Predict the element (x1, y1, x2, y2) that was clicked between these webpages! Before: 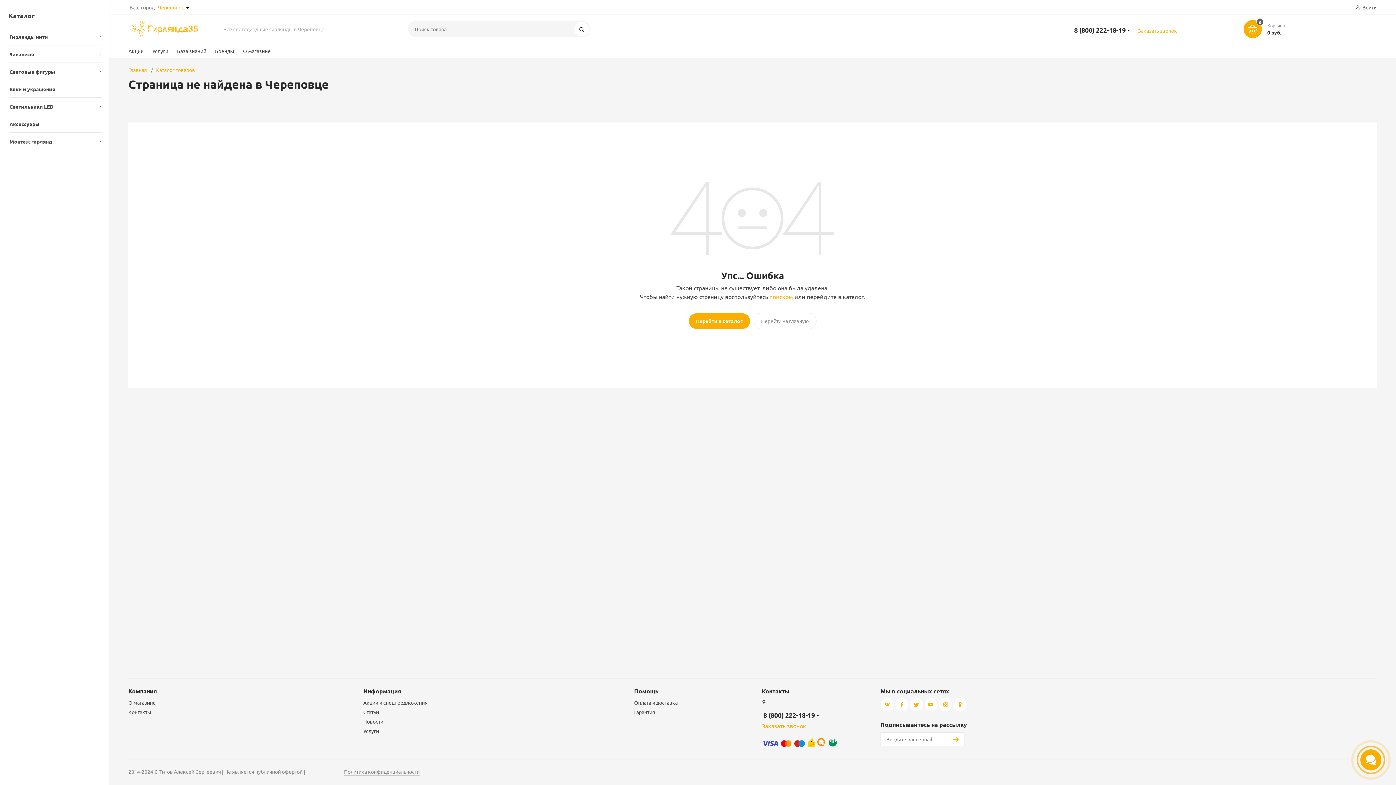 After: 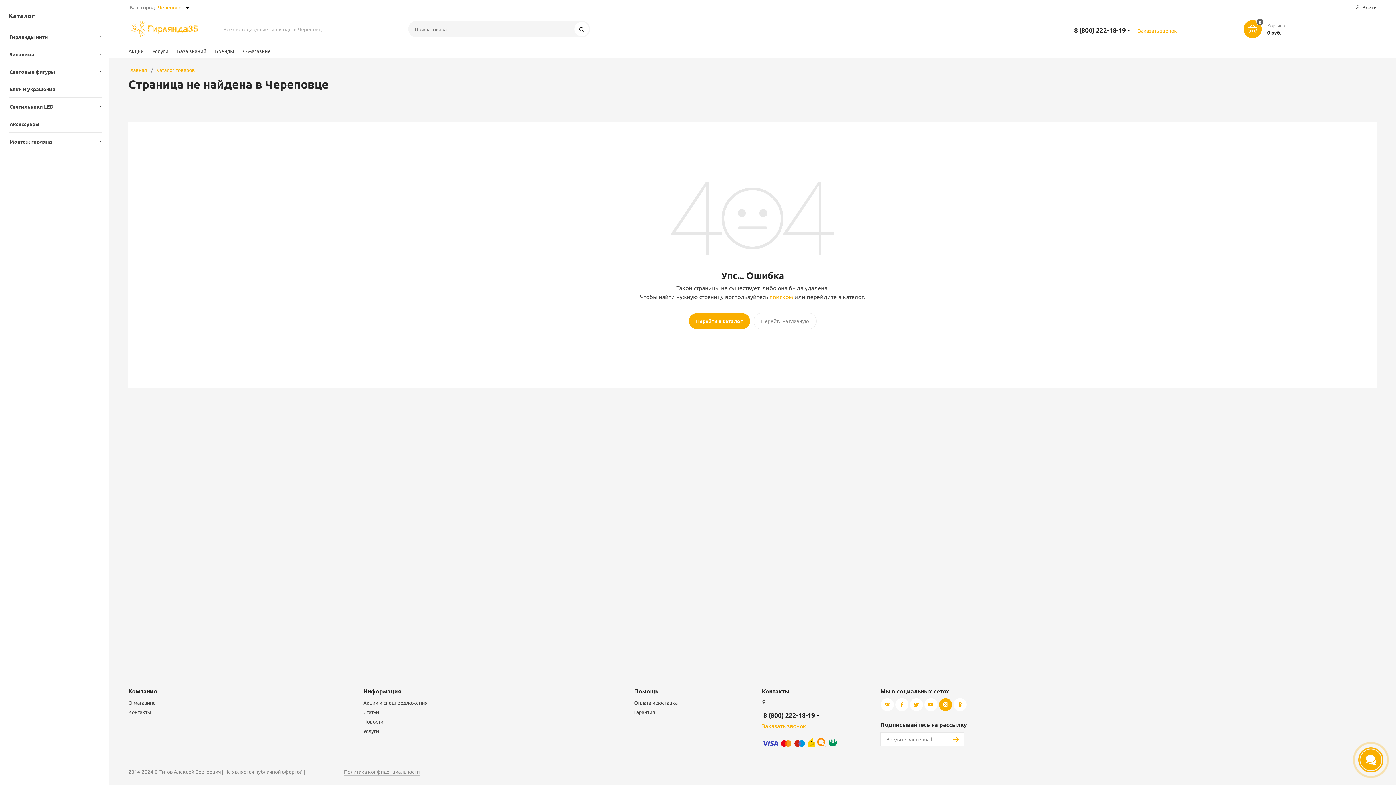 Action: bbox: (939, 698, 952, 711)